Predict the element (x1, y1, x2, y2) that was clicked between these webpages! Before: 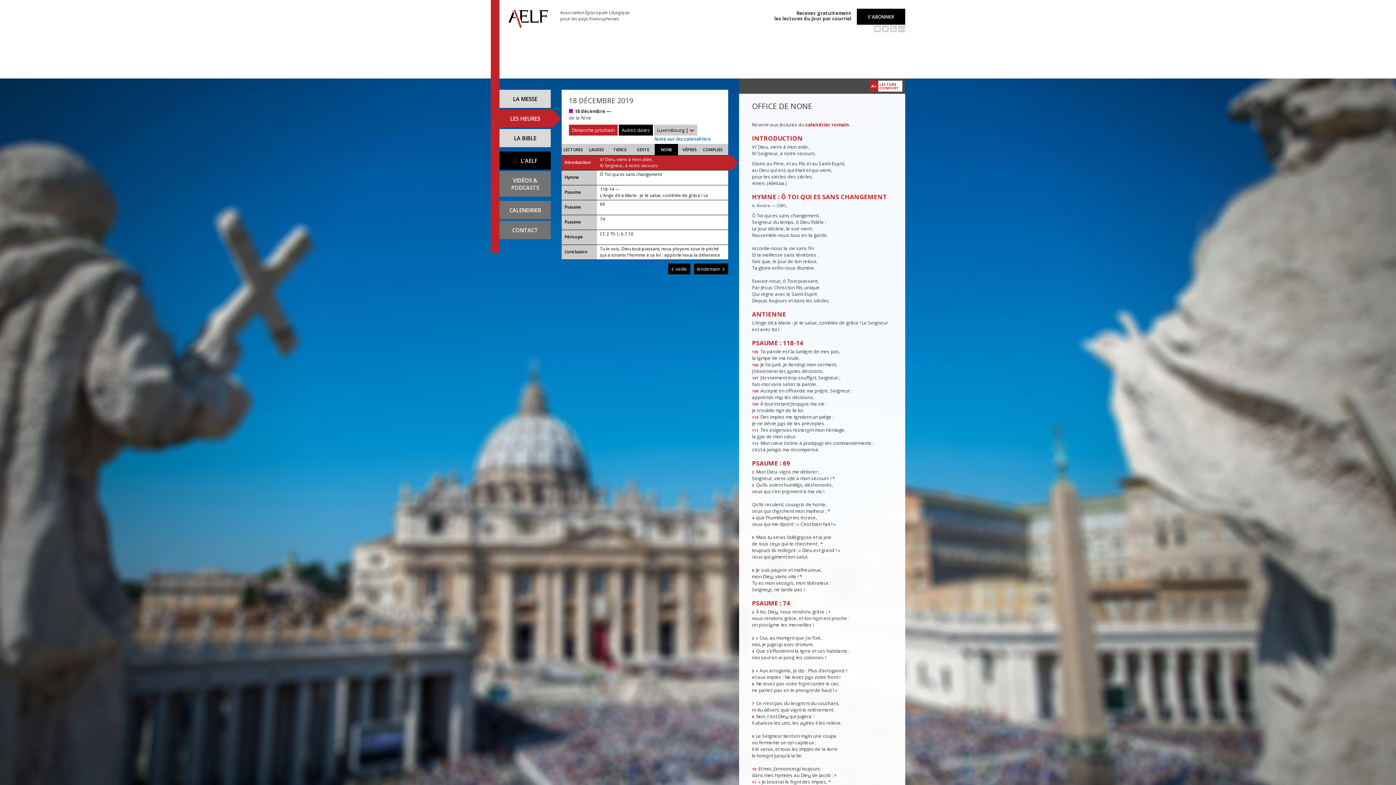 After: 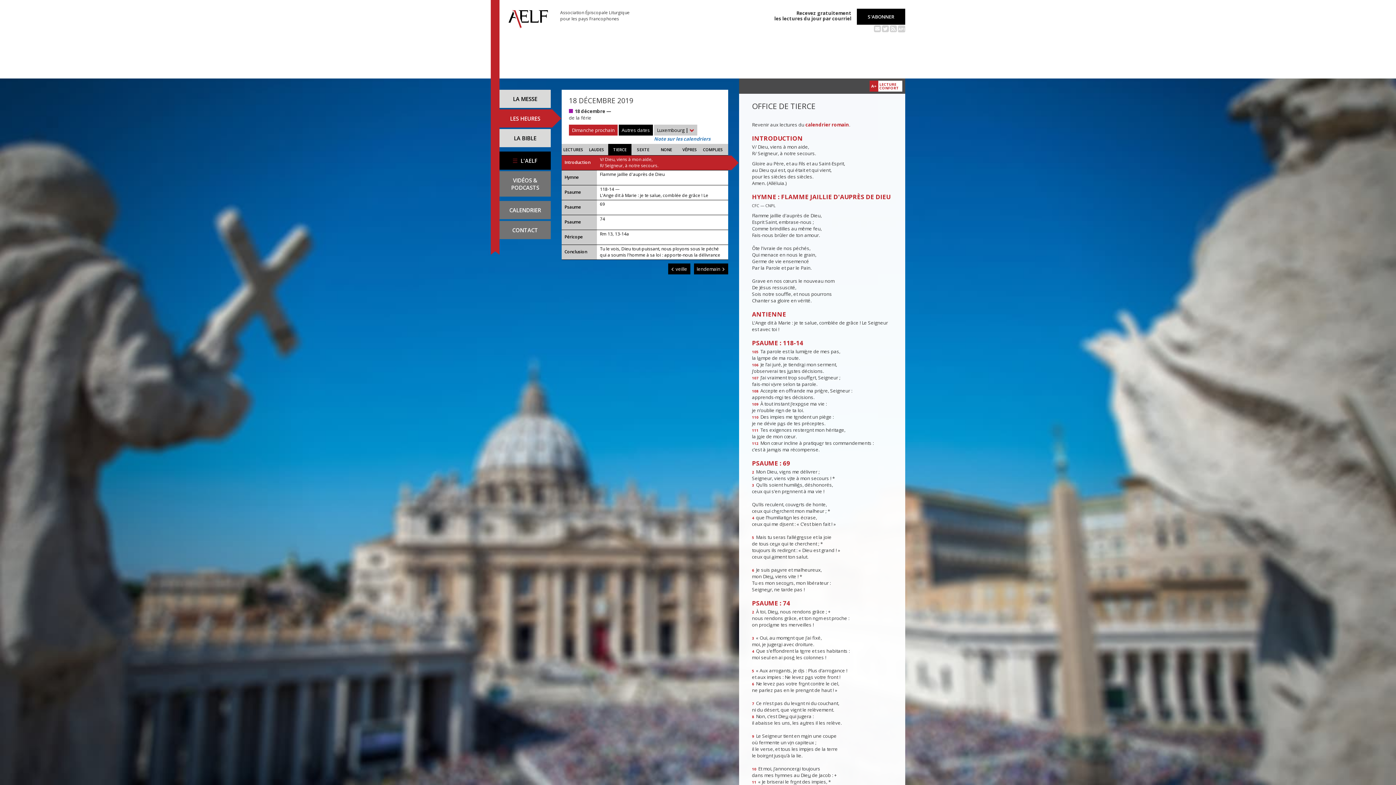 Action: label: TIERCE bbox: (608, 144, 631, 155)